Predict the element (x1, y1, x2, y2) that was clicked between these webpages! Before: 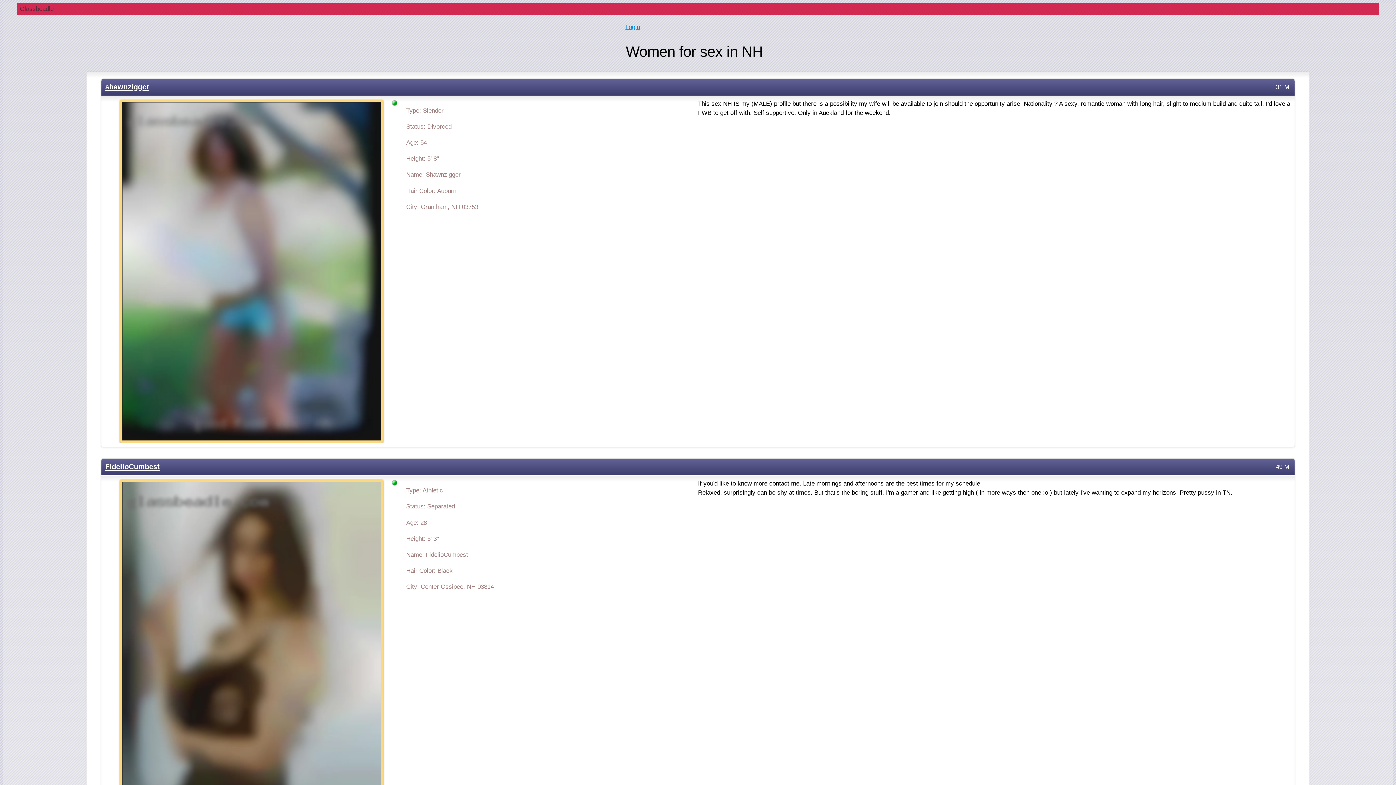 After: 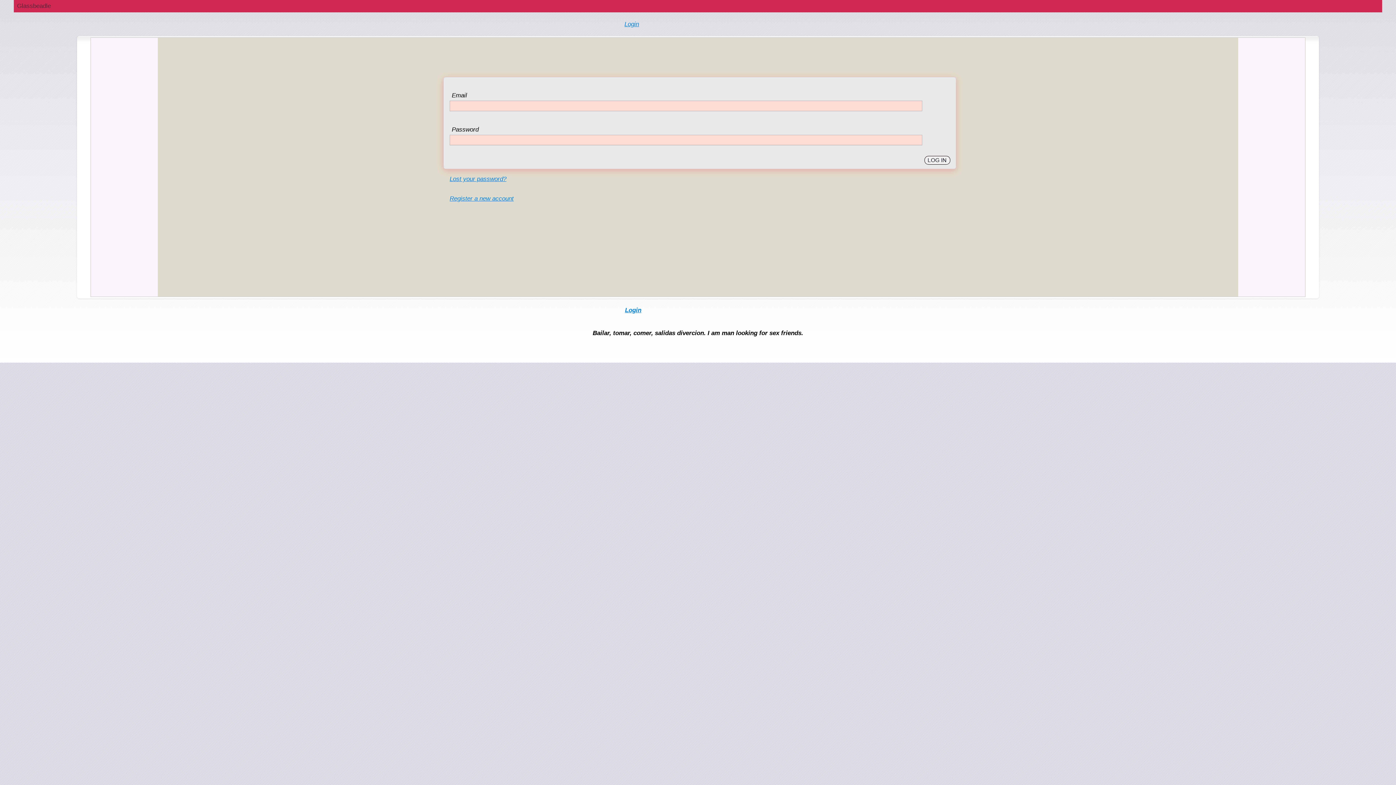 Action: bbox: (105, 99, 397, 442)